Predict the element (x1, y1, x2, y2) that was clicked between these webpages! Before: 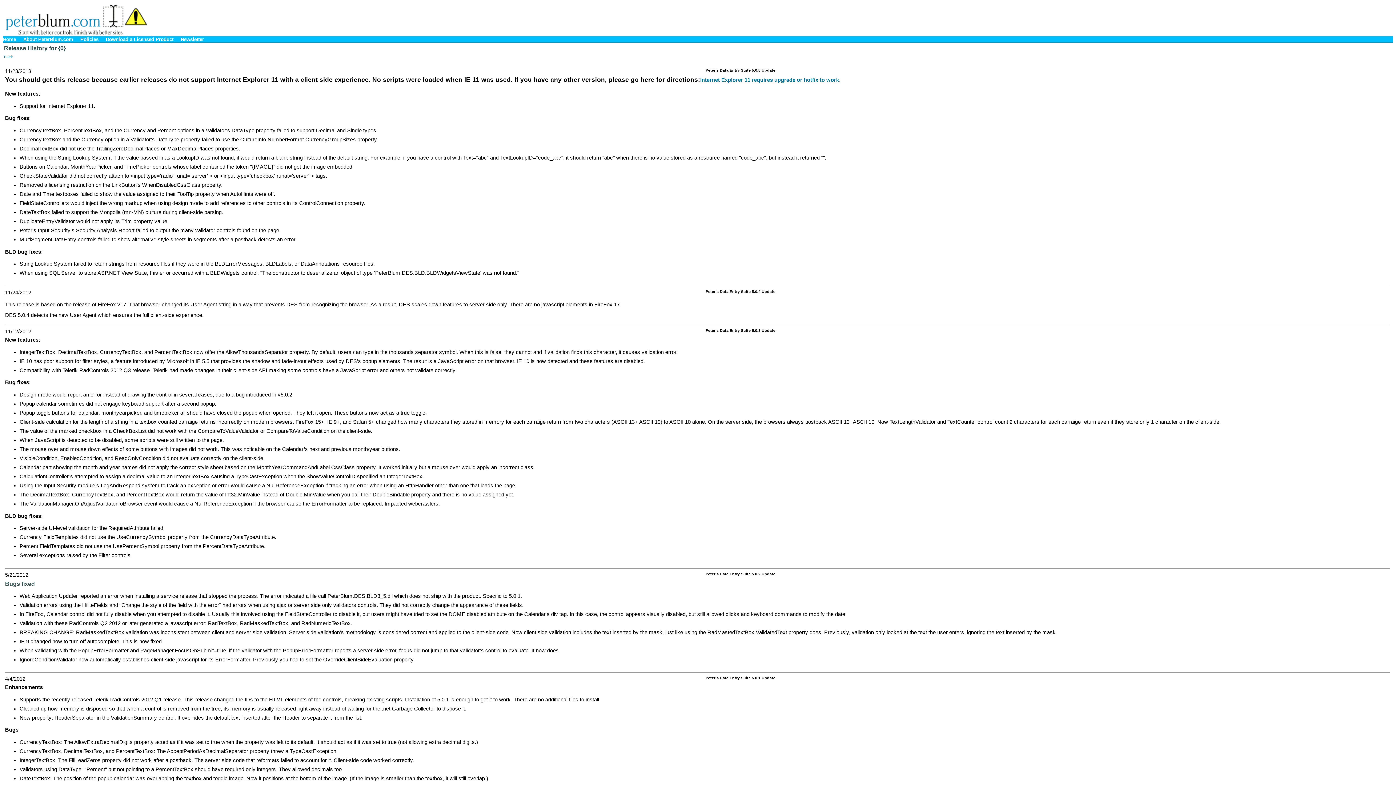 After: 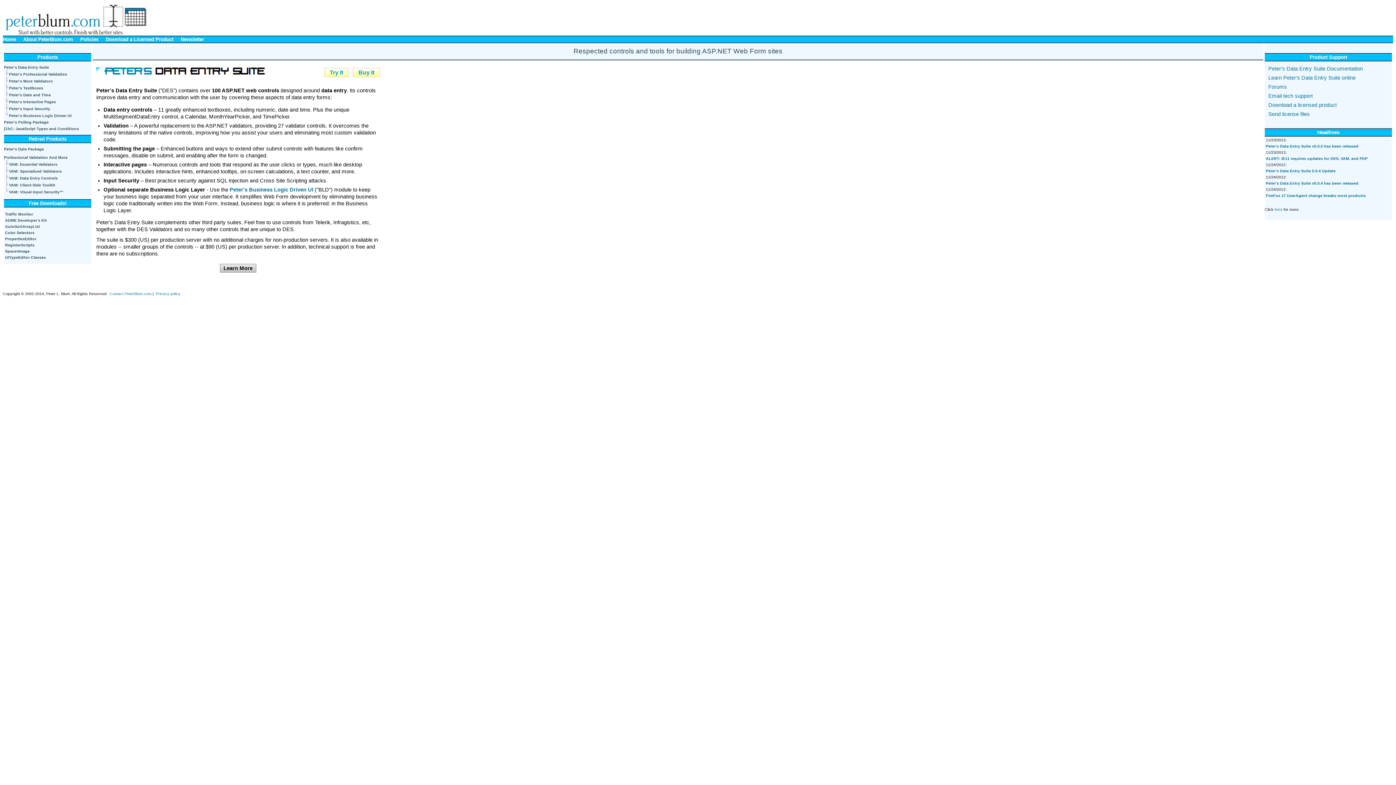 Action: bbox: (2, 36, 16, 42) label: Home